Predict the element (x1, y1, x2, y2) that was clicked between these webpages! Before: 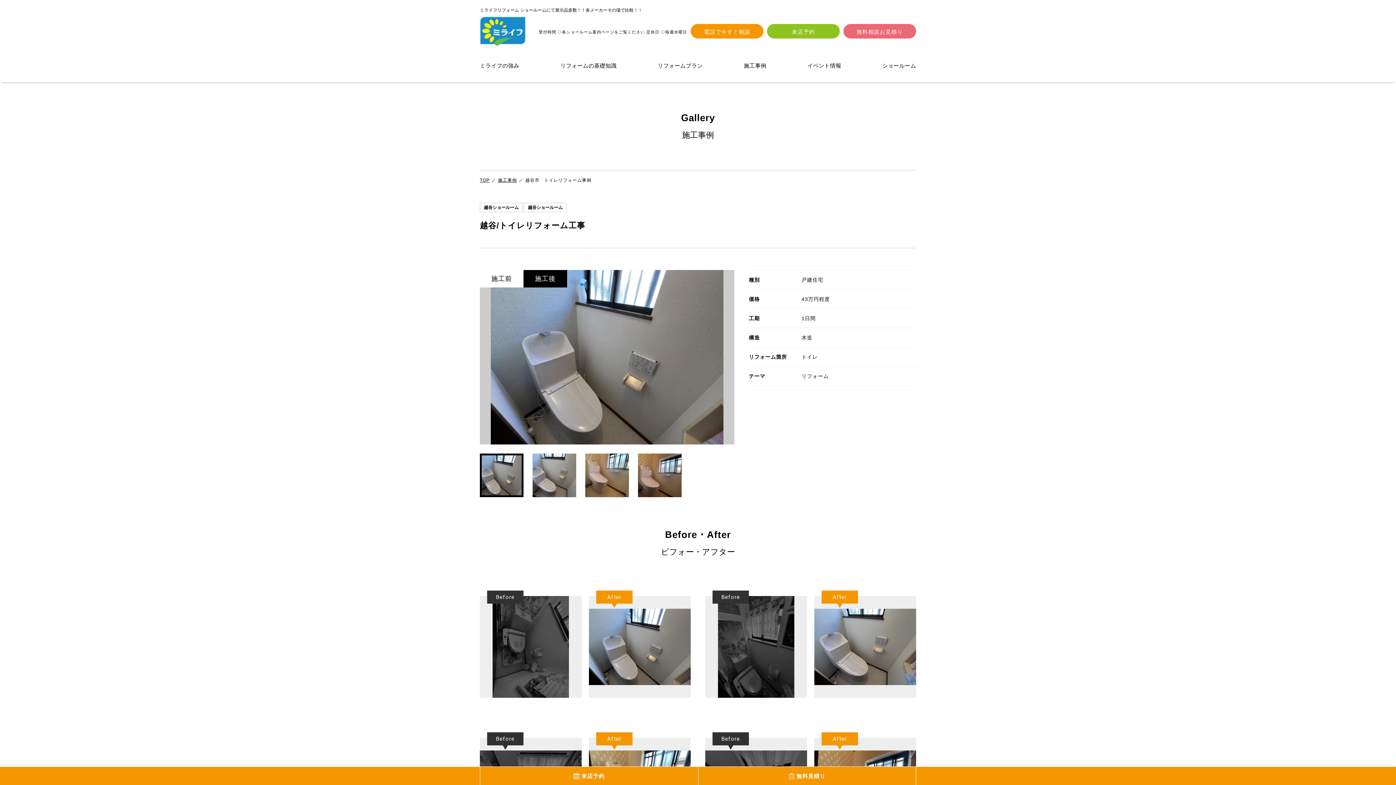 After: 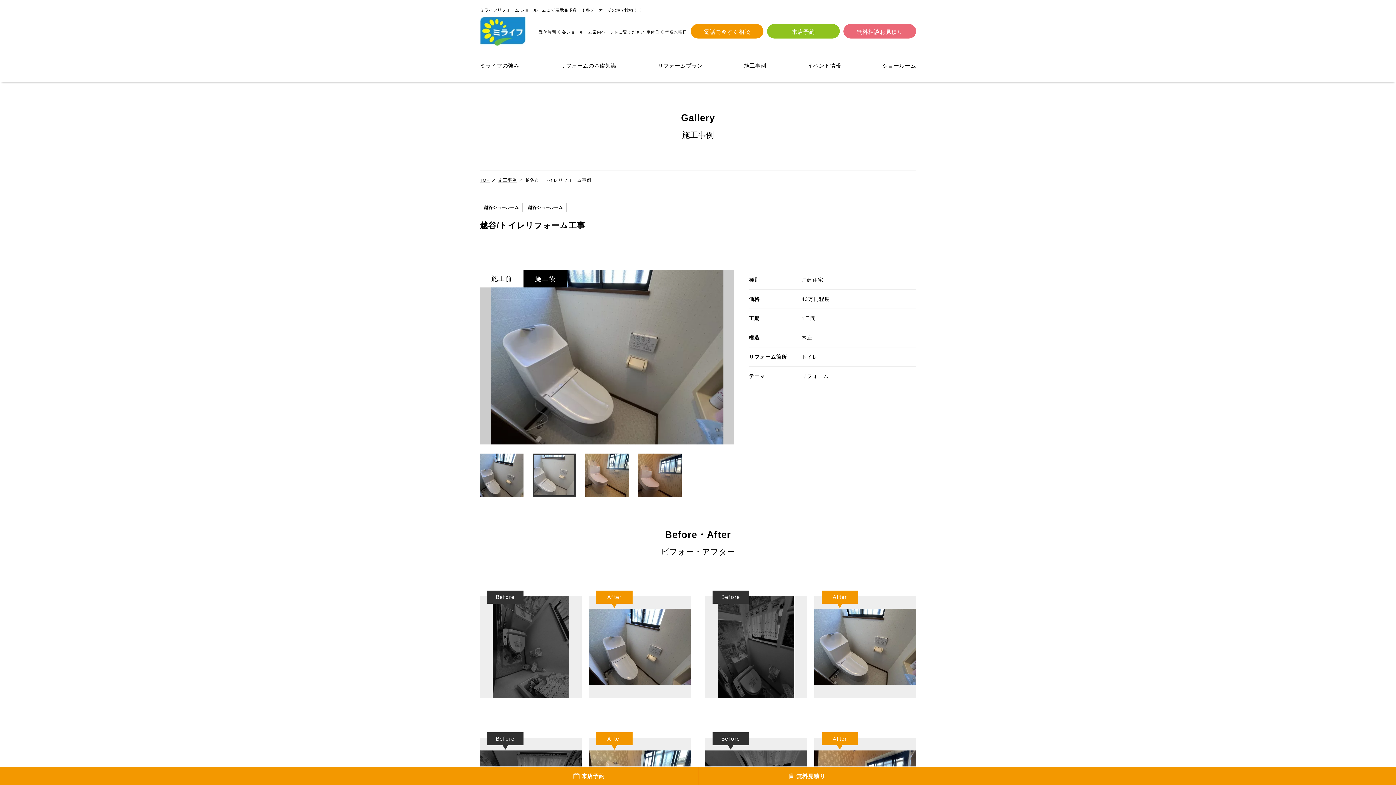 Action: bbox: (532, 453, 576, 497)